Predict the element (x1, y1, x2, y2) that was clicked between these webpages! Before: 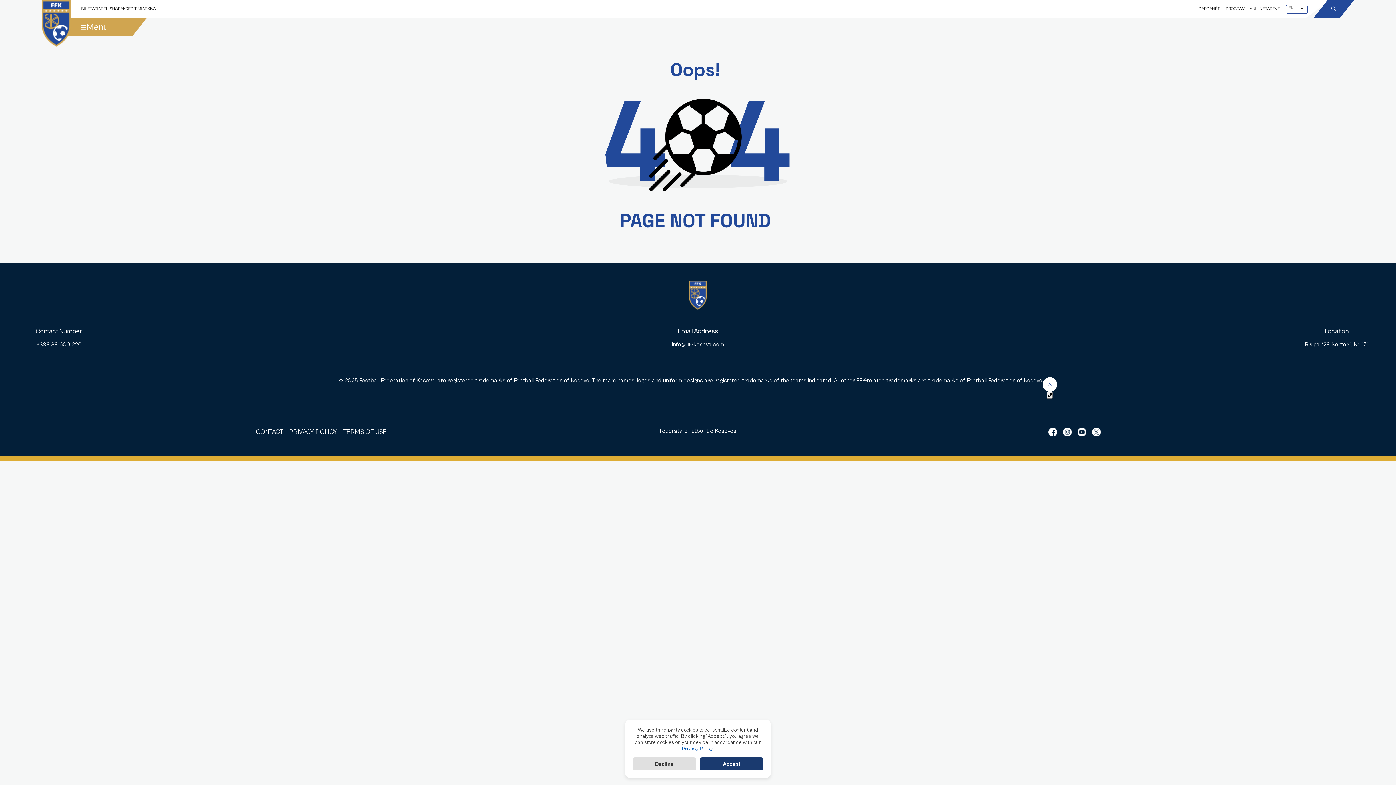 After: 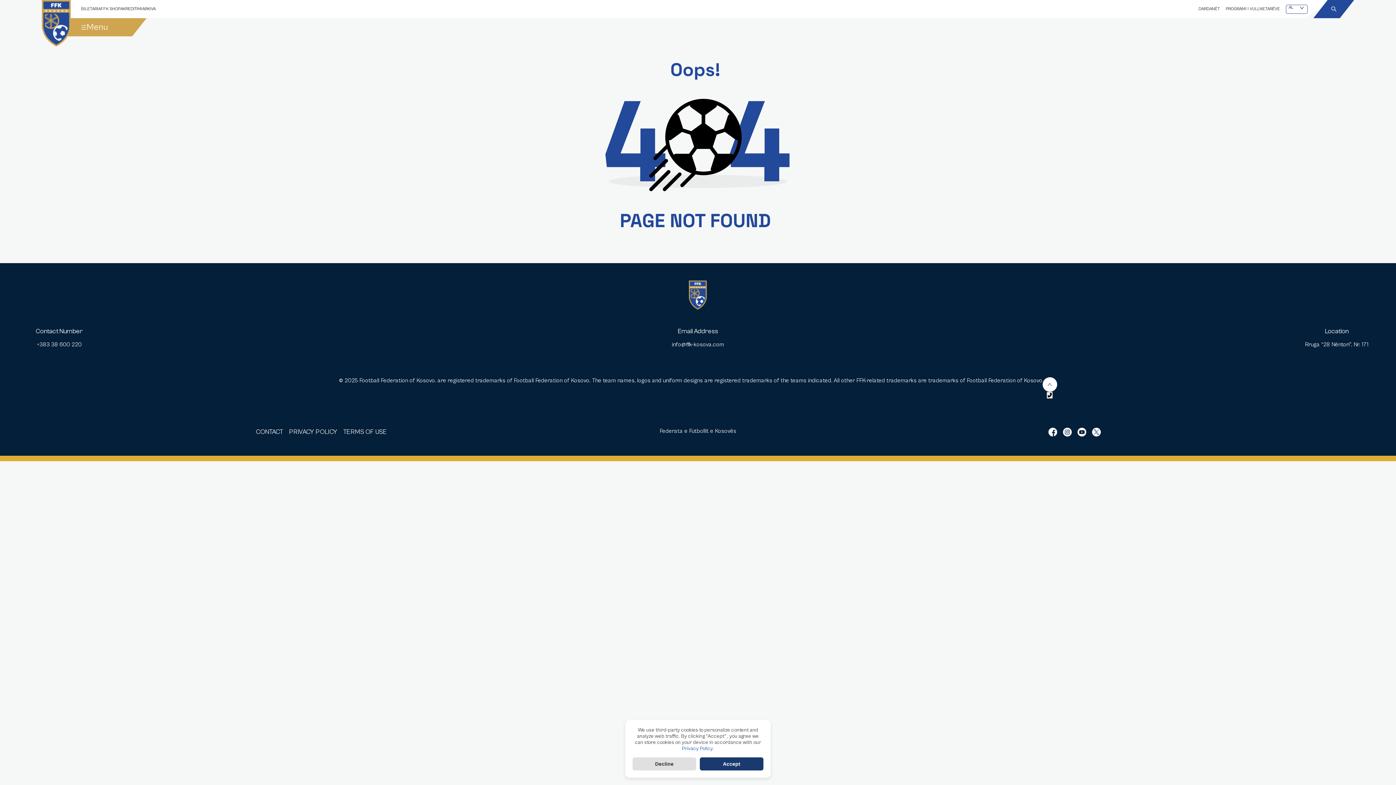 Action: bbox: (149, 6, 164, 11) label: ARKIVA